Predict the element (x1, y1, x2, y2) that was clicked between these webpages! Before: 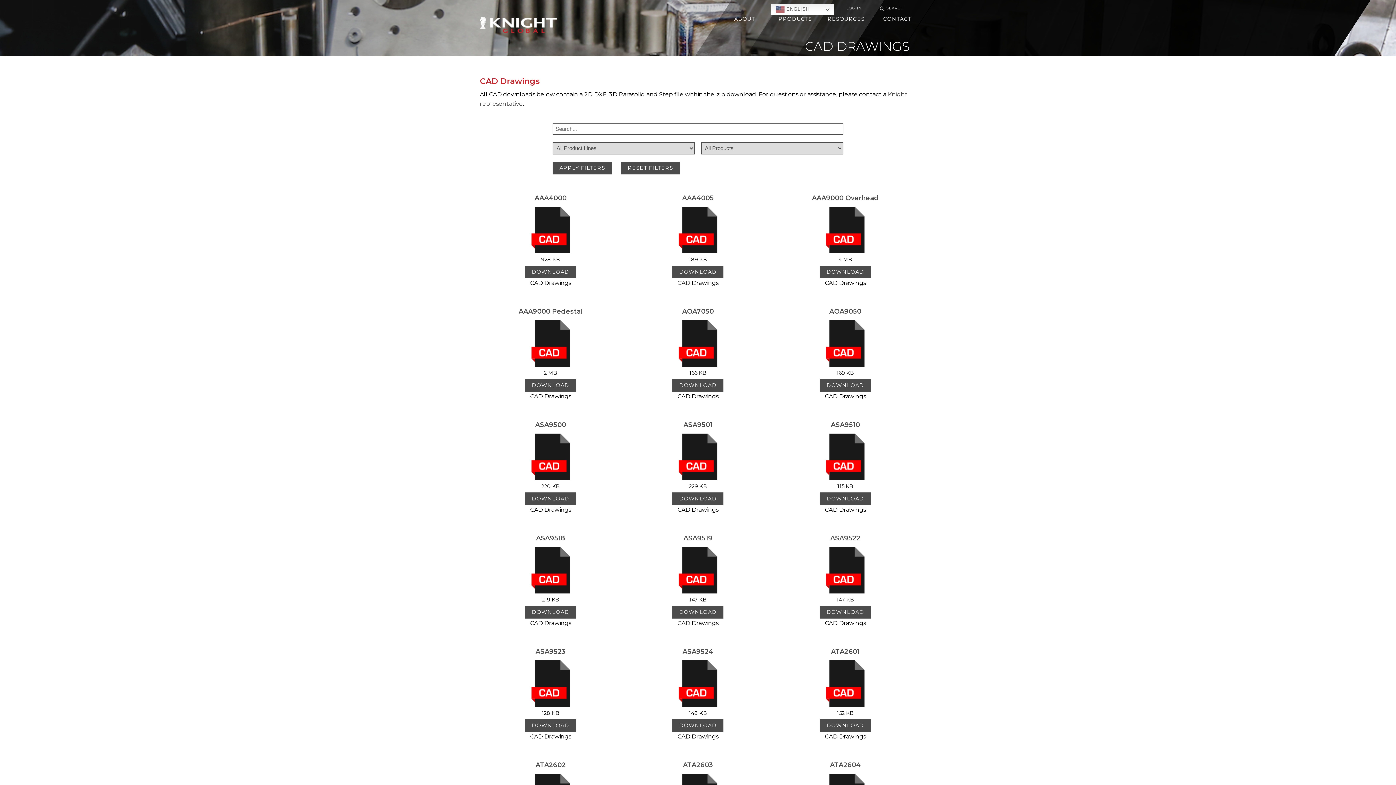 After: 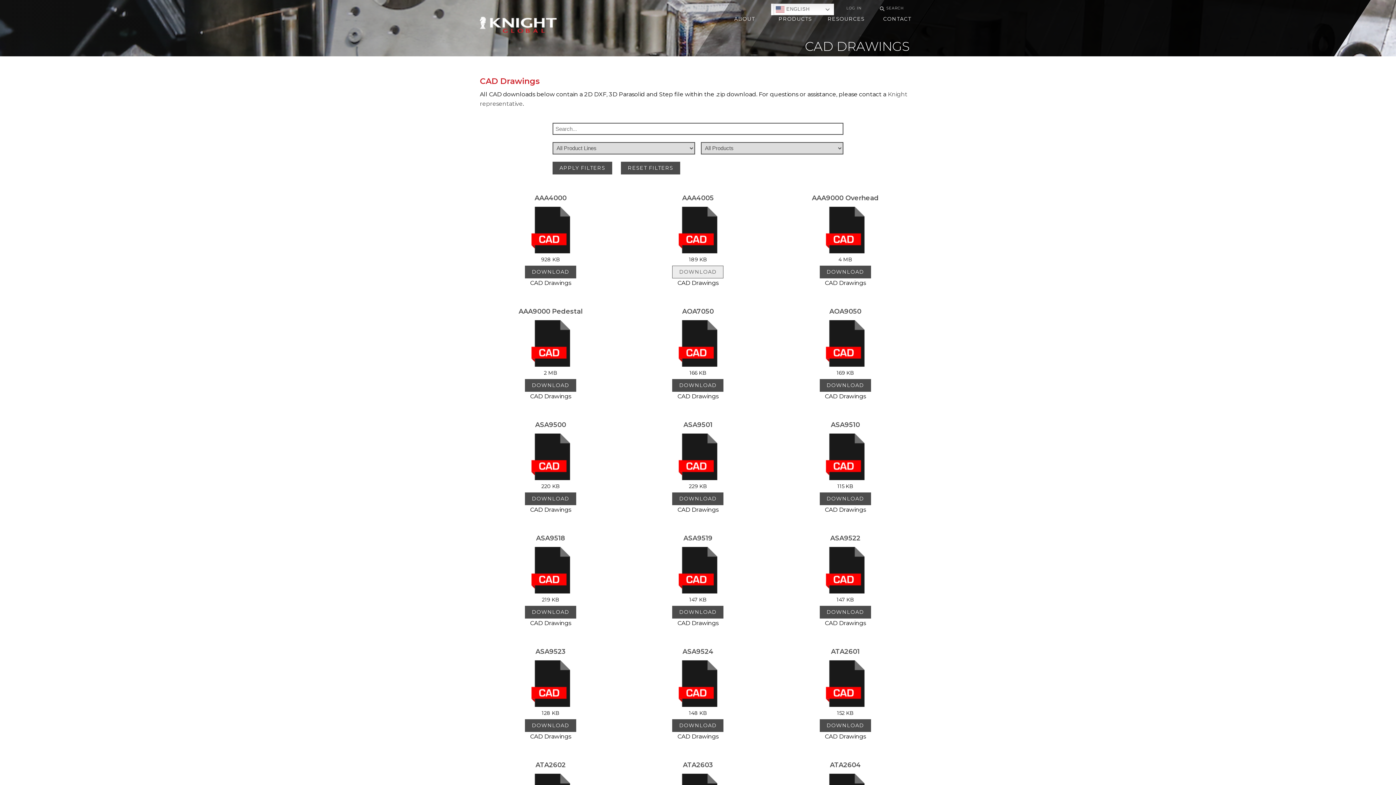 Action: label: DOWNLOAD bbox: (672, 265, 723, 278)